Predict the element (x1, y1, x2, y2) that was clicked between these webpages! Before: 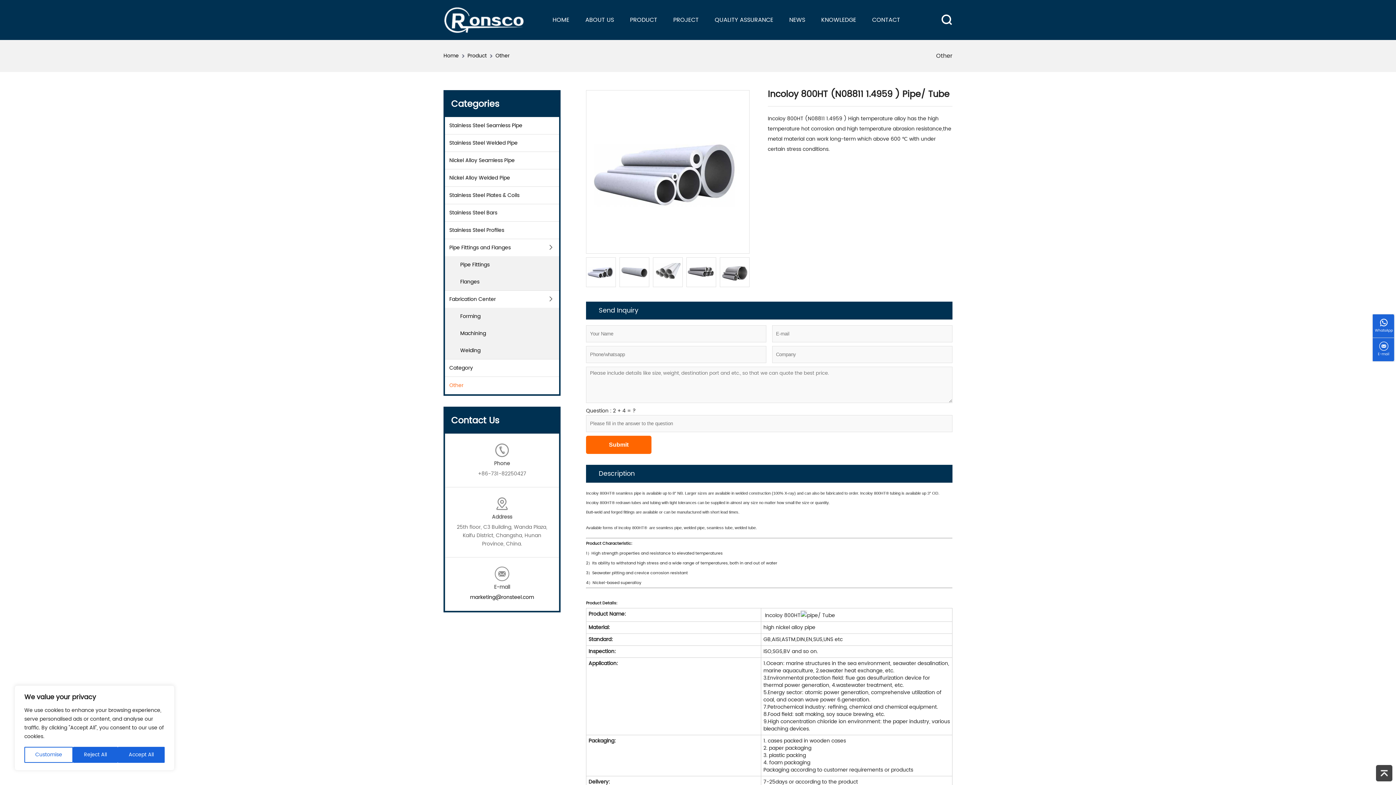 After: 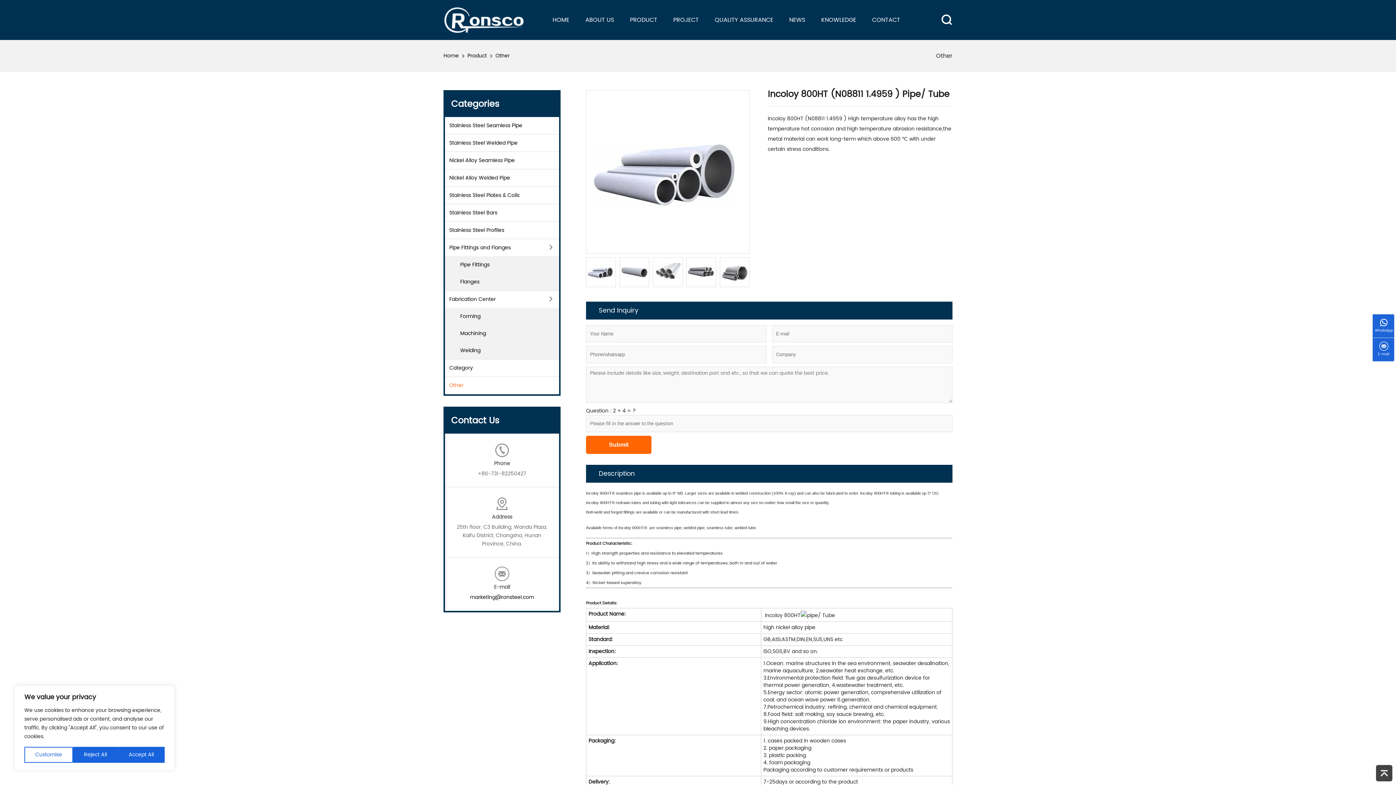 Action: bbox: (1376, 765, 1392, 781)